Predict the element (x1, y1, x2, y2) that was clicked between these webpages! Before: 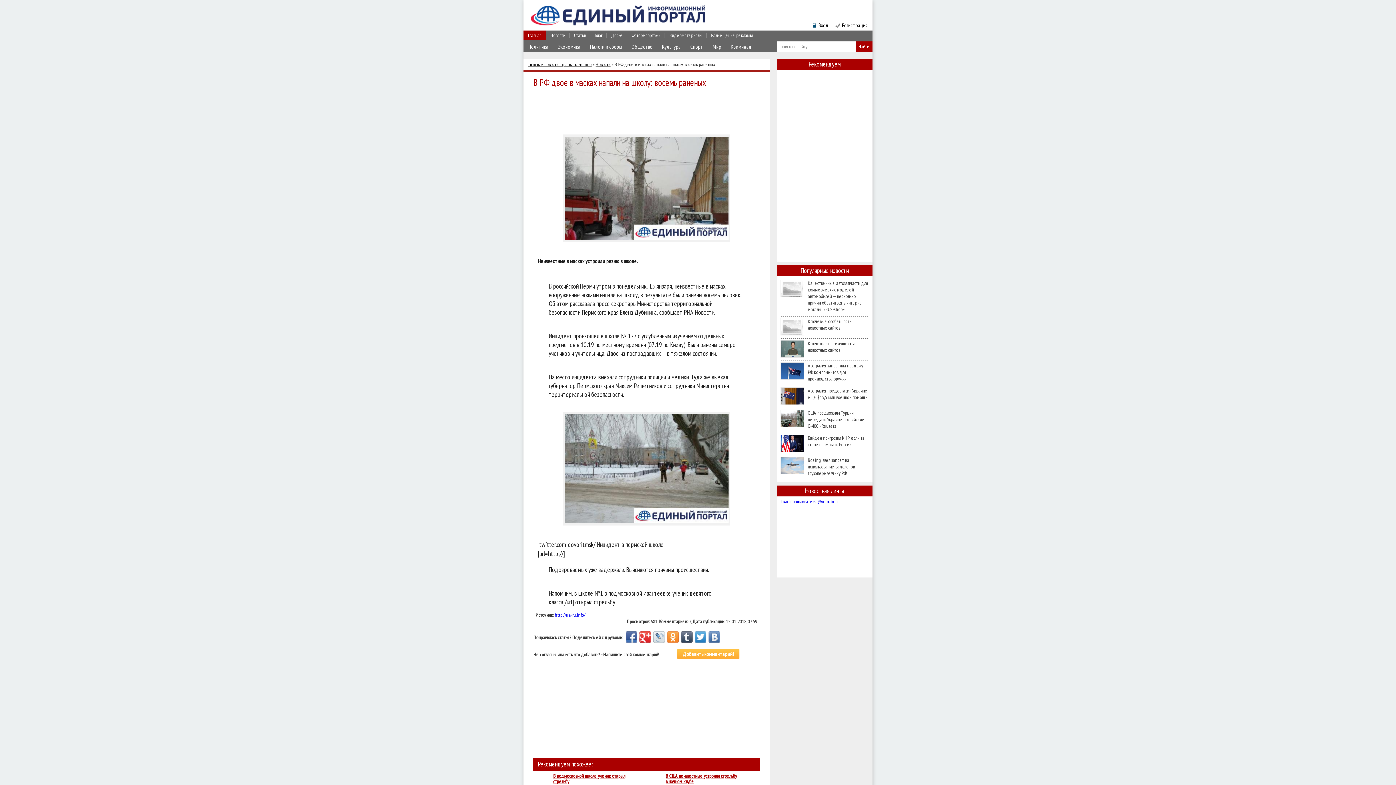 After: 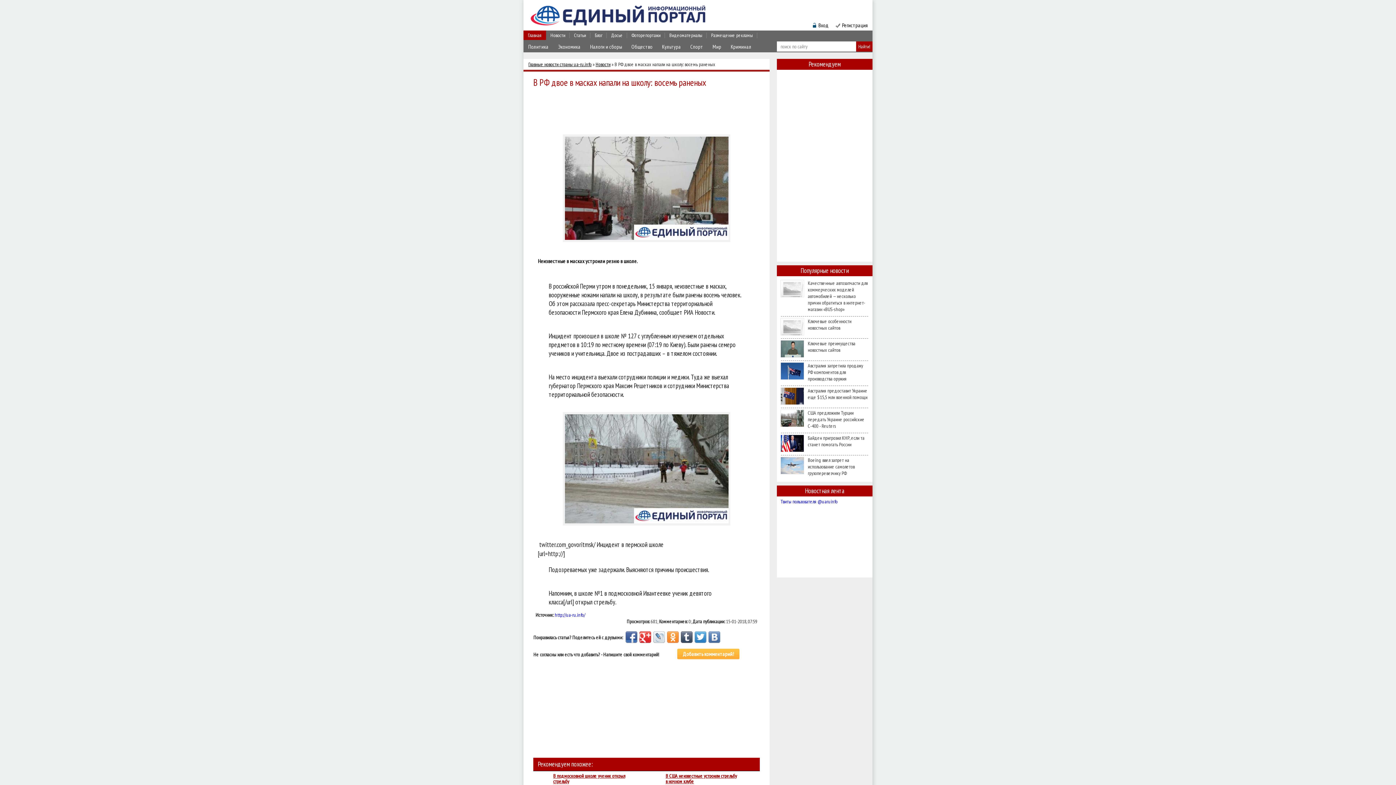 Action: bbox: (639, 631, 651, 643)